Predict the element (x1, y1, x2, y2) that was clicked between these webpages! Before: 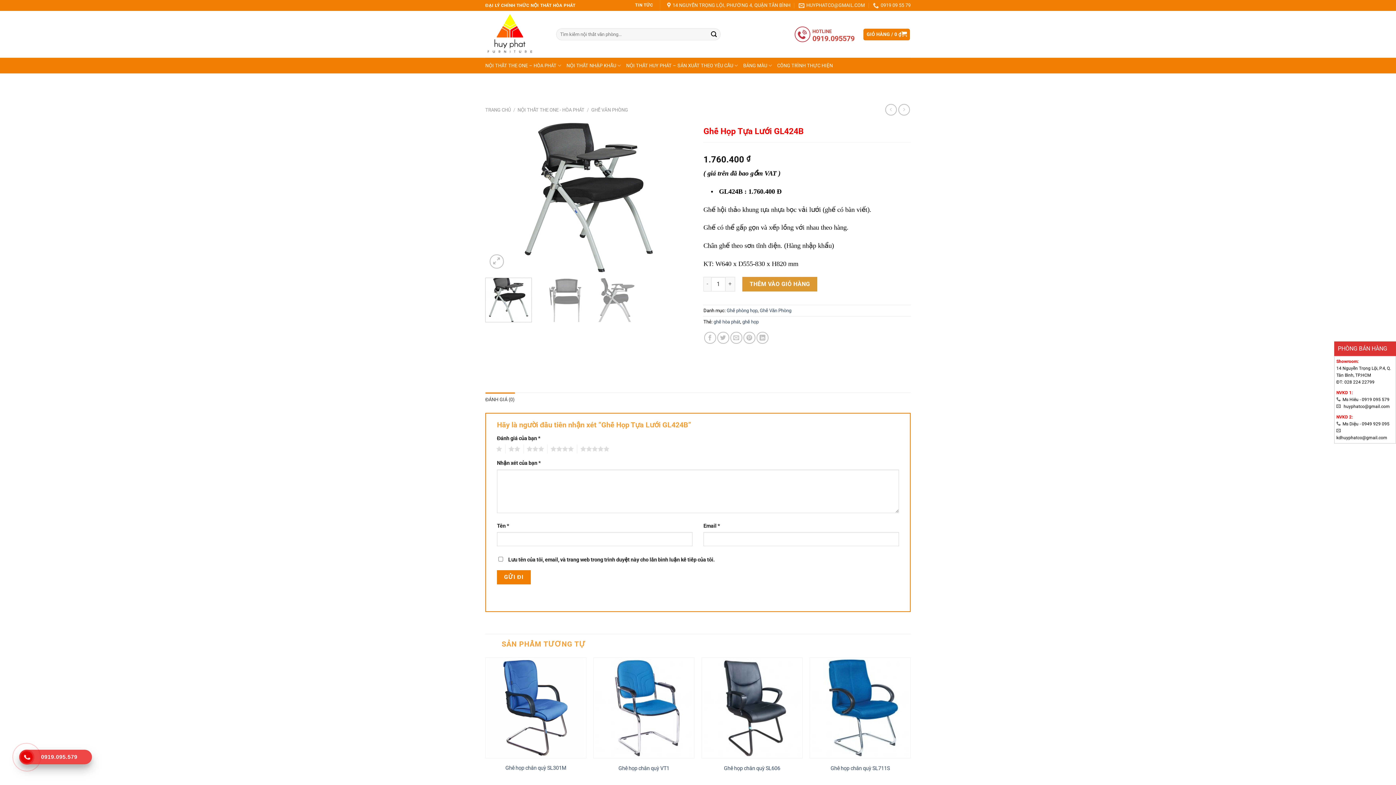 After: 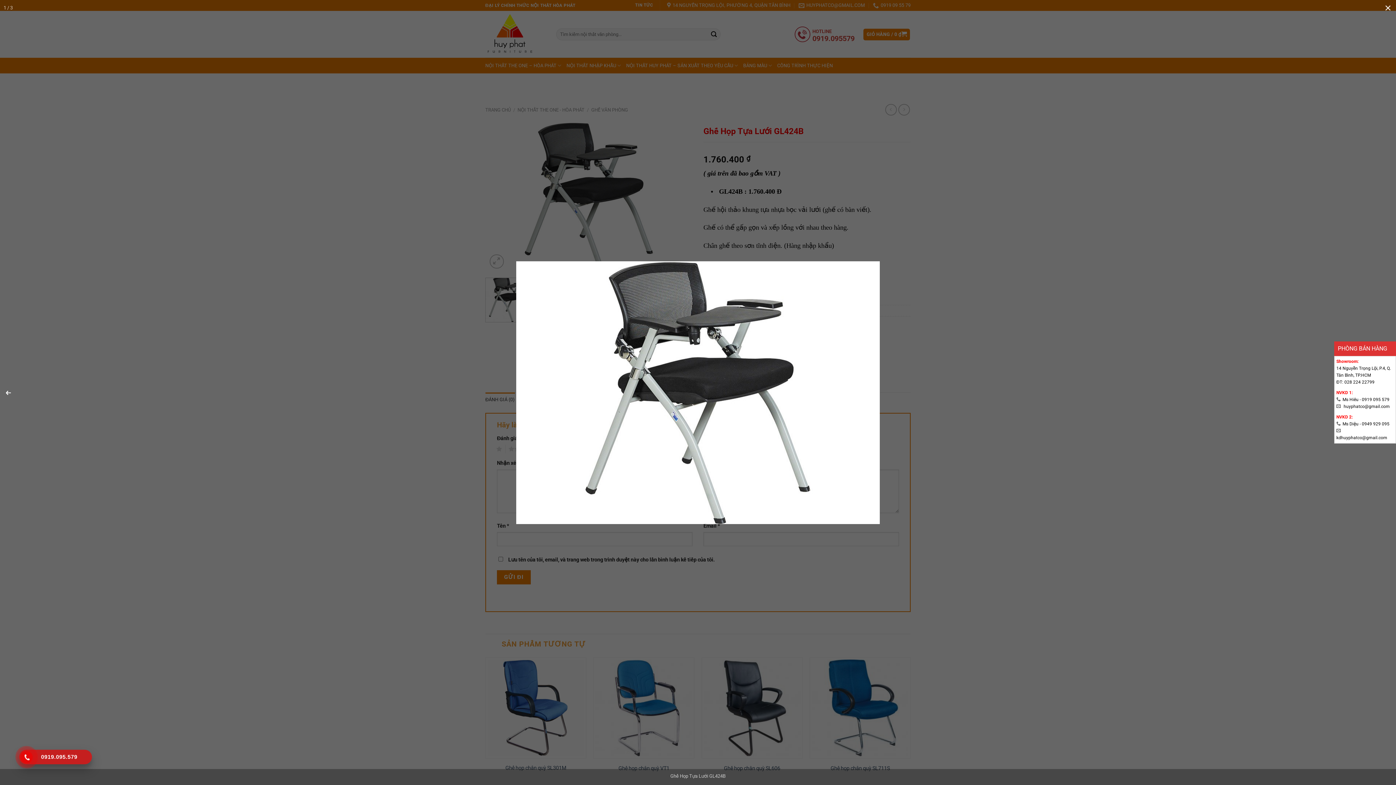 Action: bbox: (485, 193, 692, 200)